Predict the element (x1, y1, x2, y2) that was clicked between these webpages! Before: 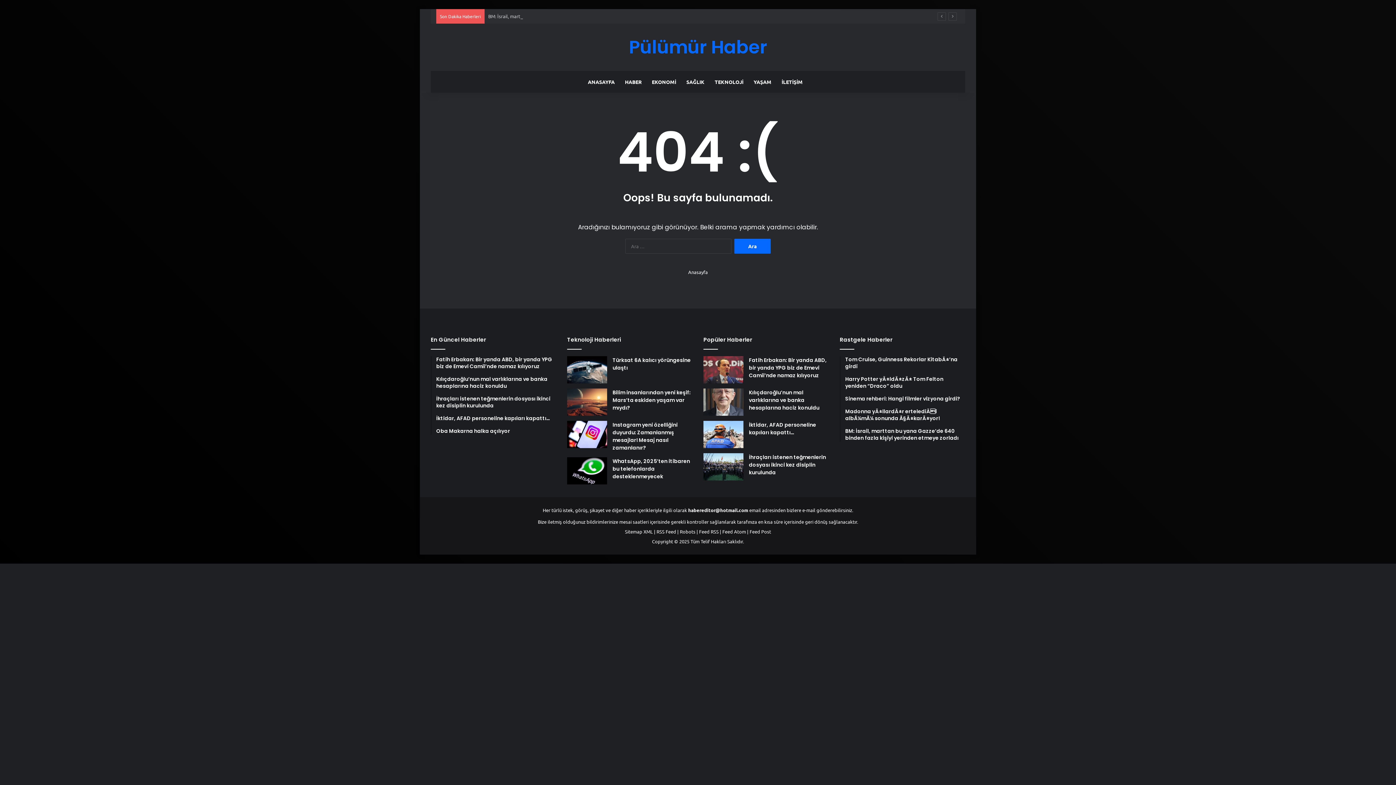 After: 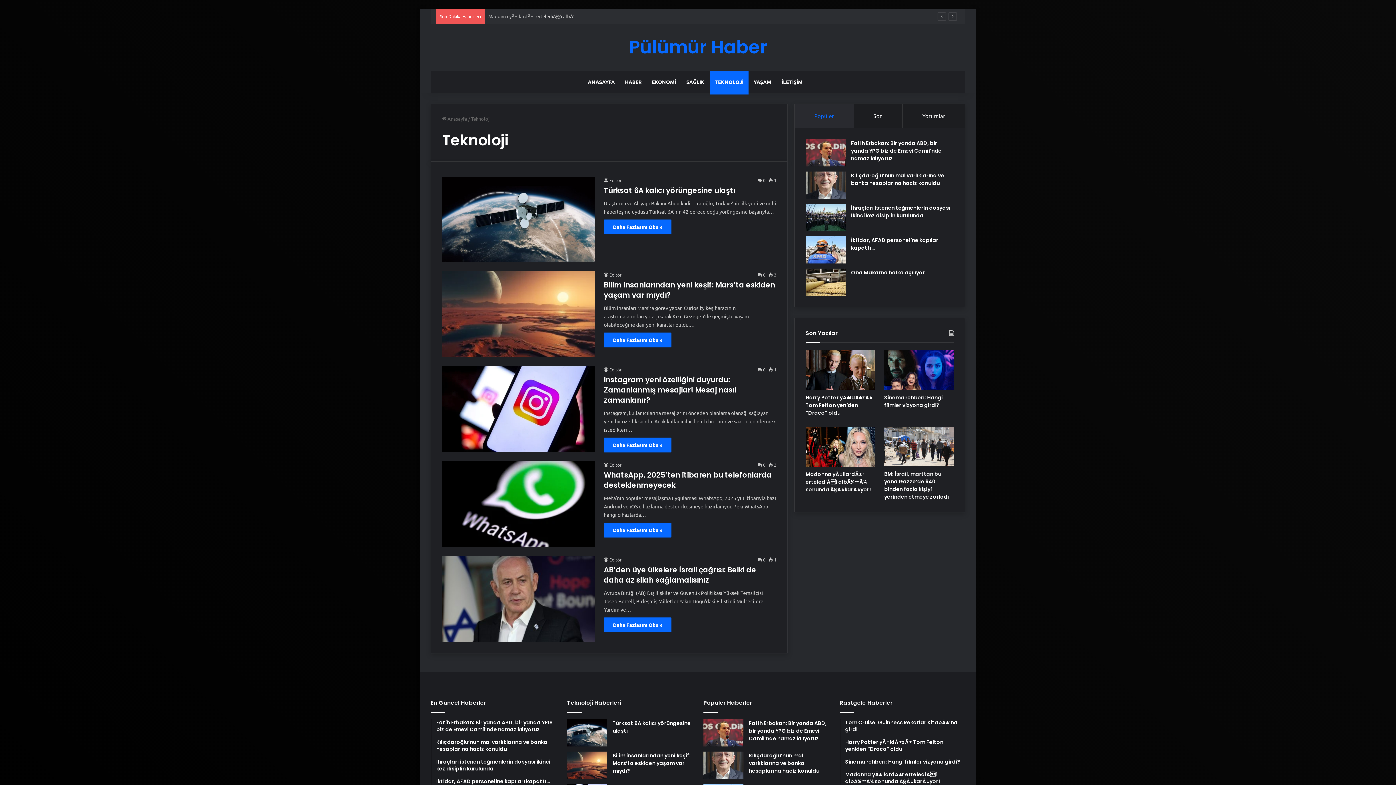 Action: label: TEKNOLOJİ bbox: (709, 70, 748, 92)